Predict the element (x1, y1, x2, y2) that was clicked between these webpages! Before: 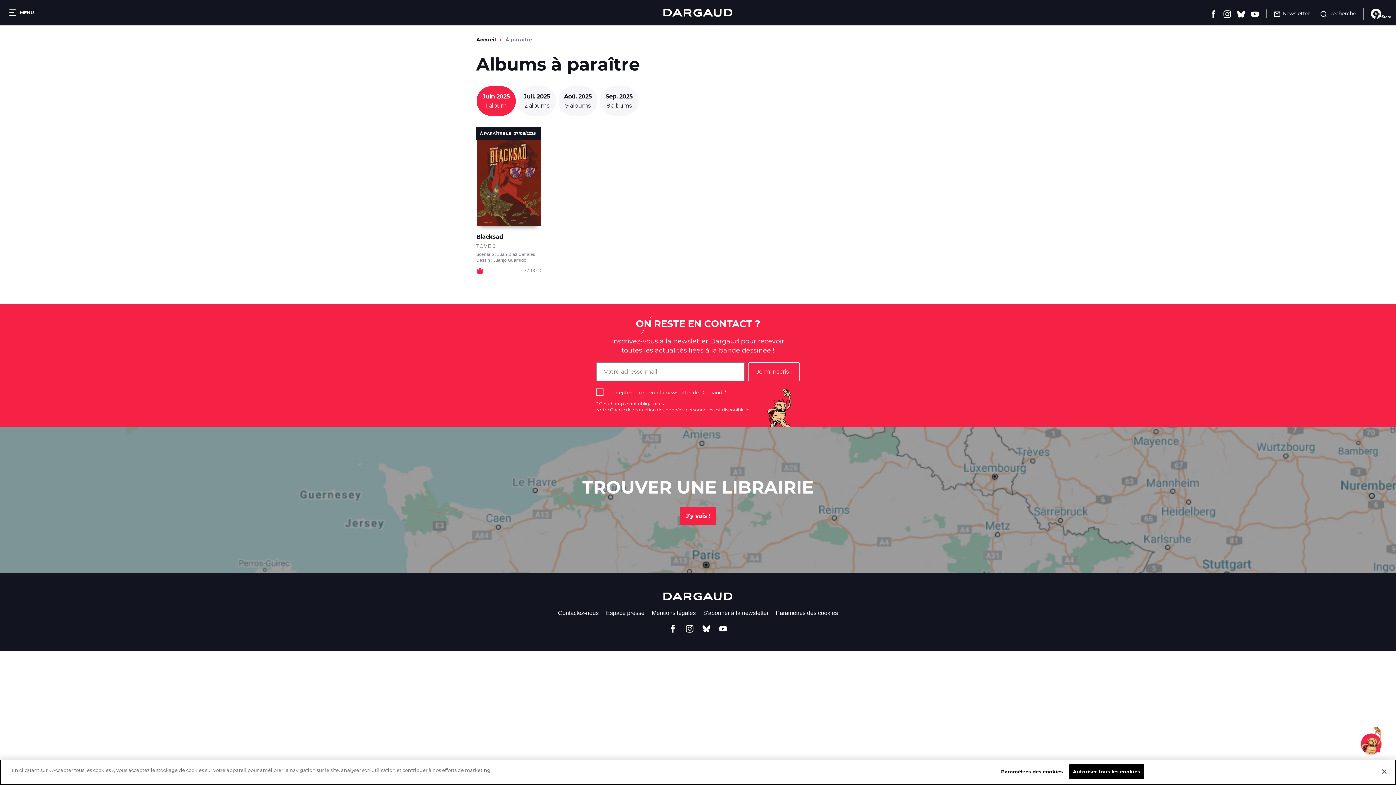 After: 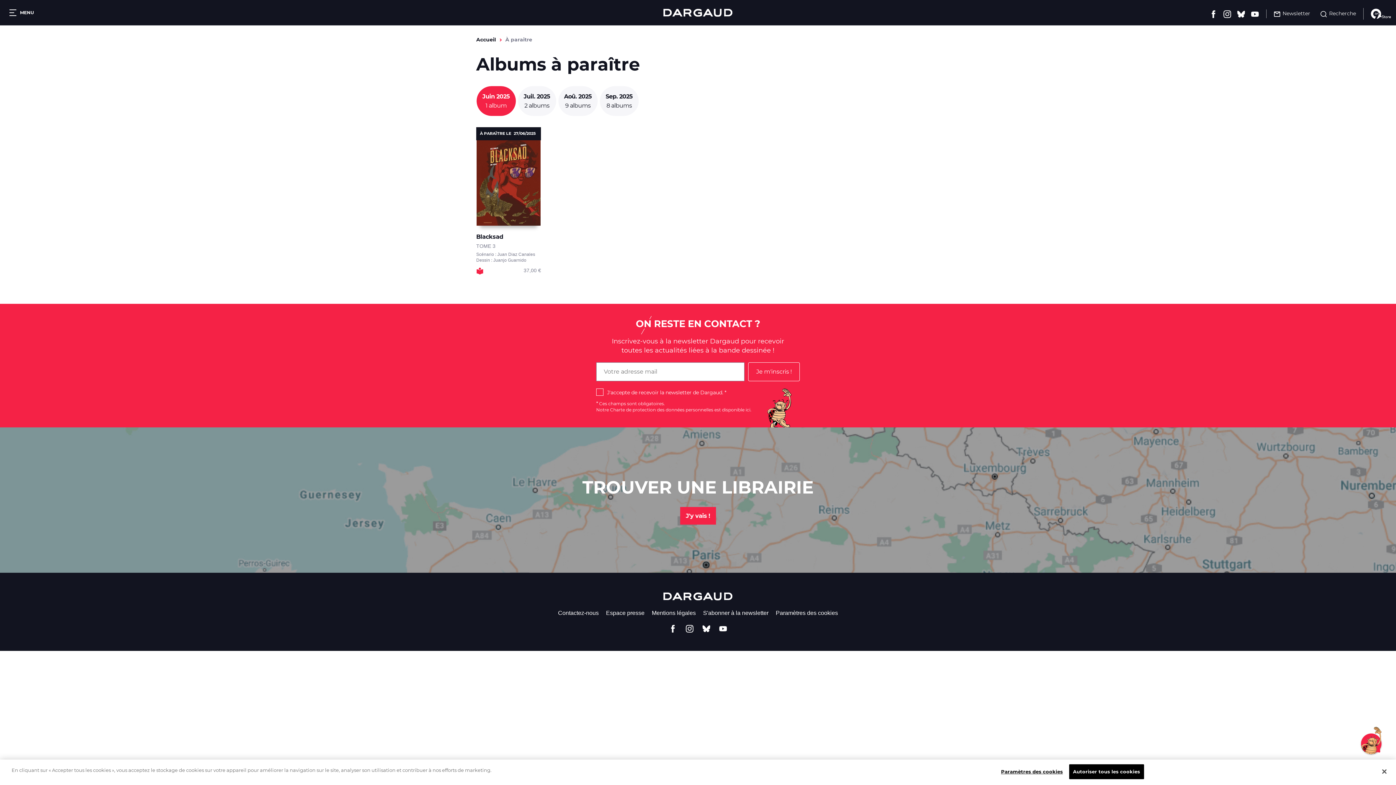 Action: label: ici bbox: (745, 407, 750, 412)